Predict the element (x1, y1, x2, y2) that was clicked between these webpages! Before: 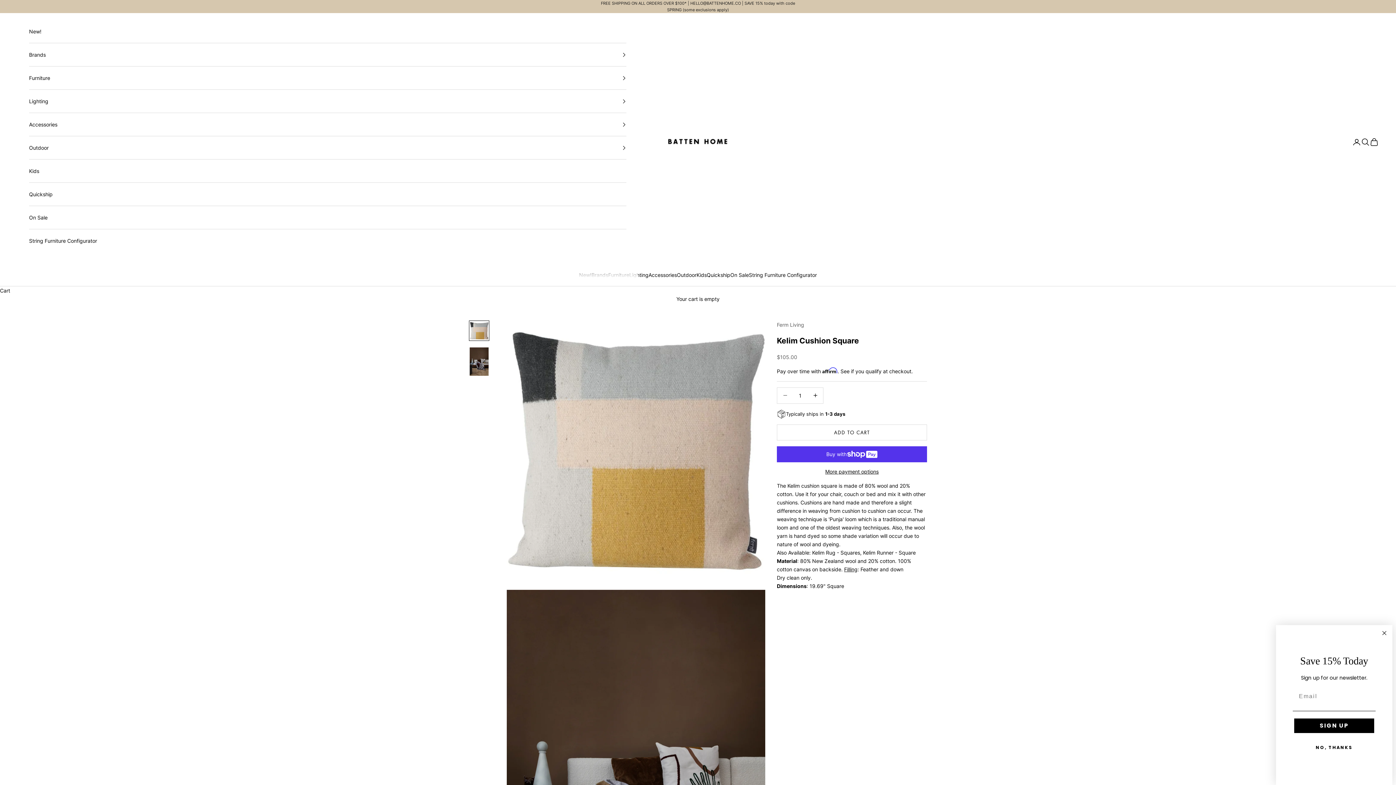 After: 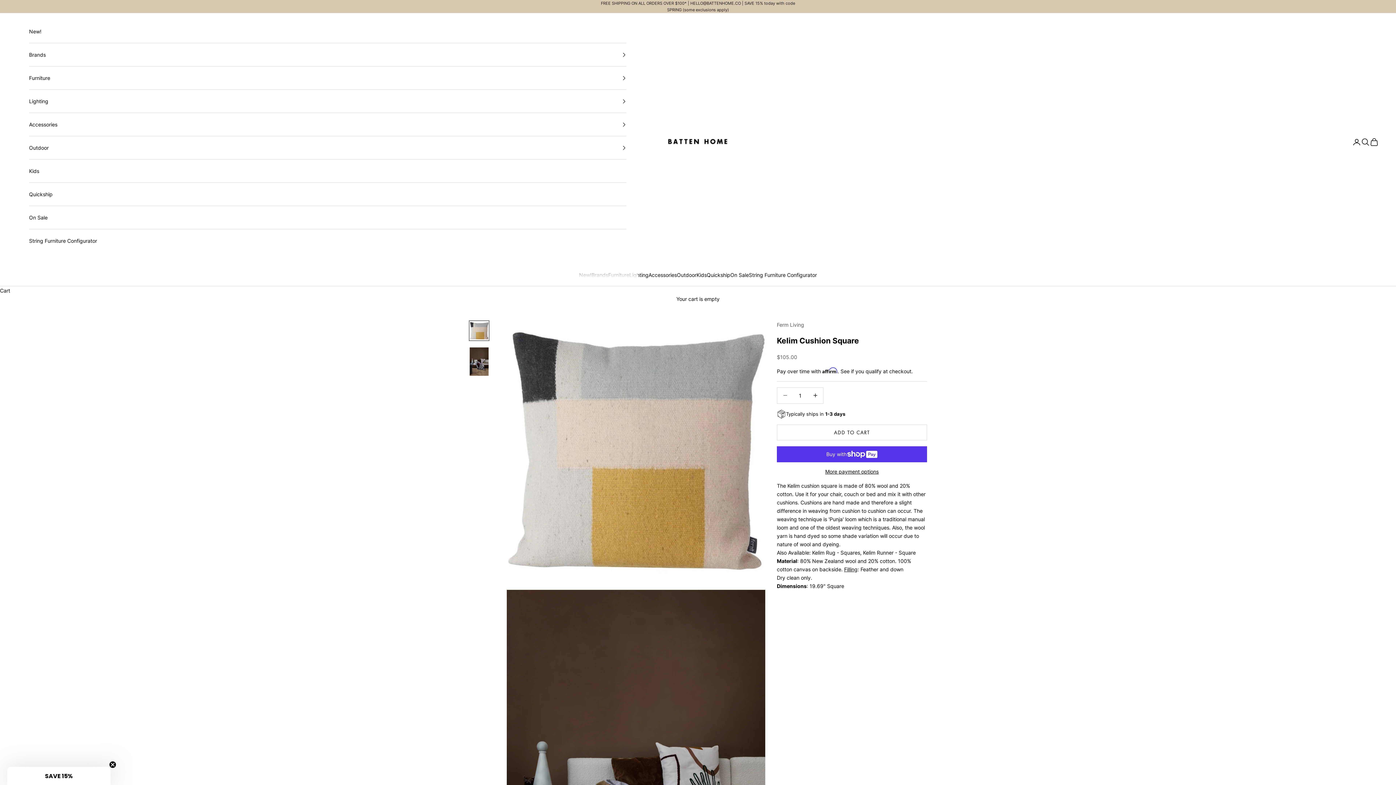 Action: bbox: (1353, 740, 1436, 755) label: NO, THANKS